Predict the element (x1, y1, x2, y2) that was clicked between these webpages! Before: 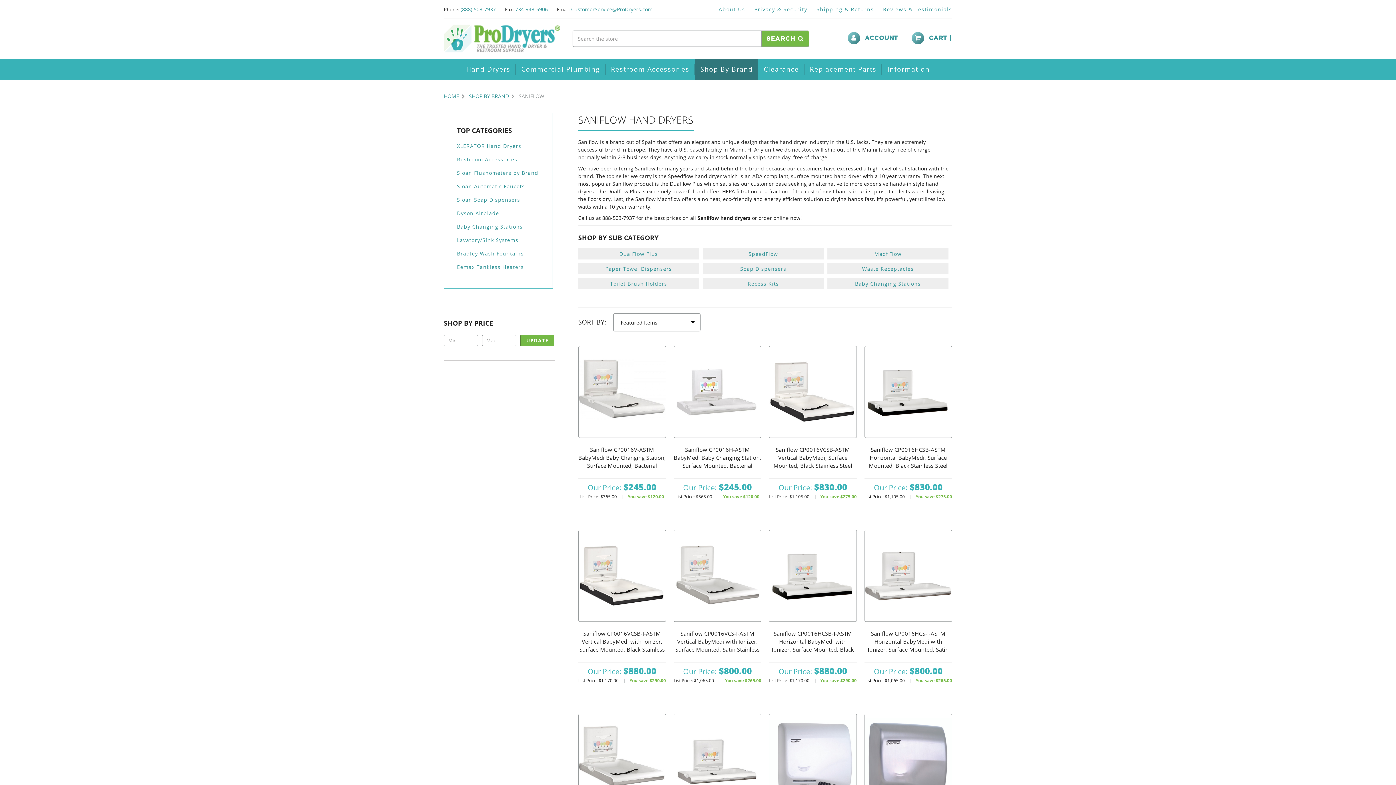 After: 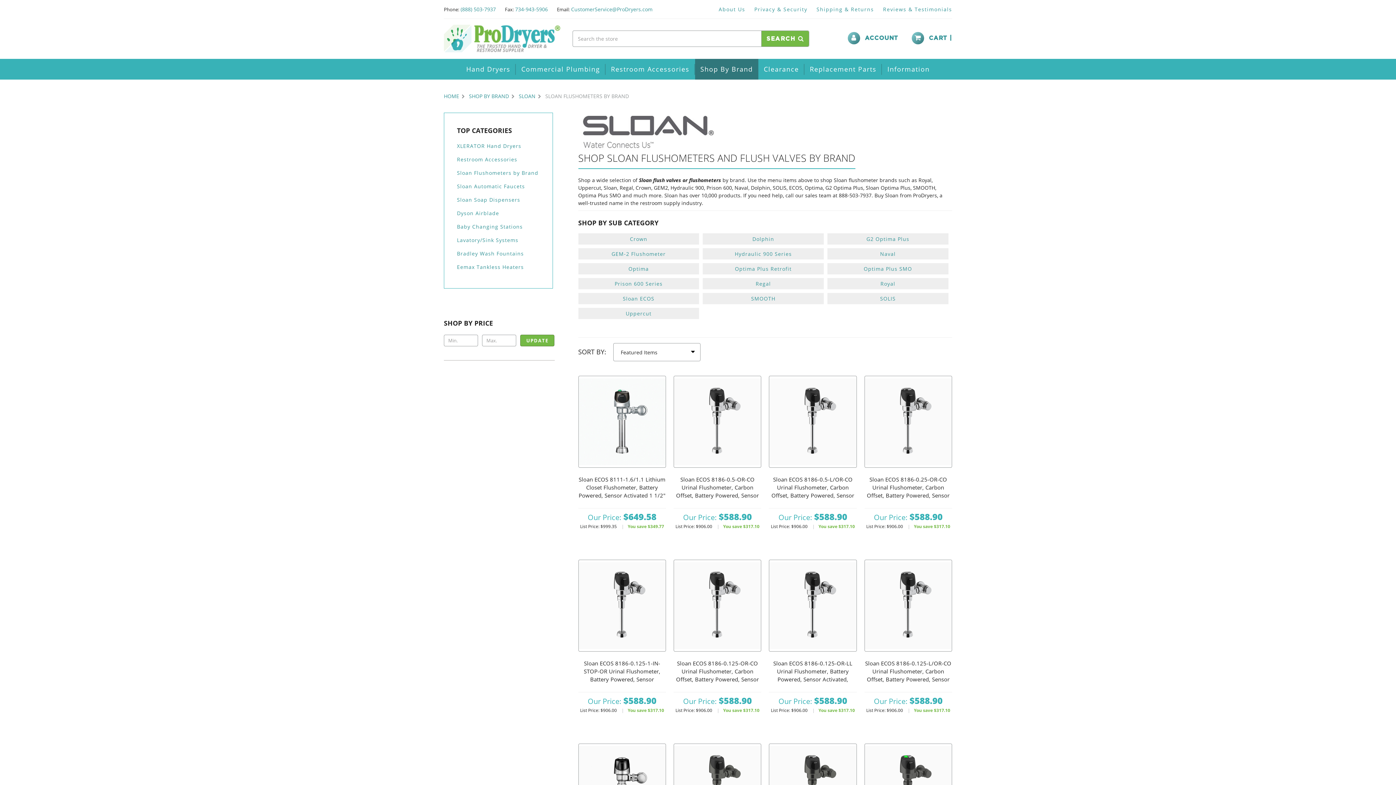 Action: label: Sloan Flushometers by Brand bbox: (457, 168, 540, 177)